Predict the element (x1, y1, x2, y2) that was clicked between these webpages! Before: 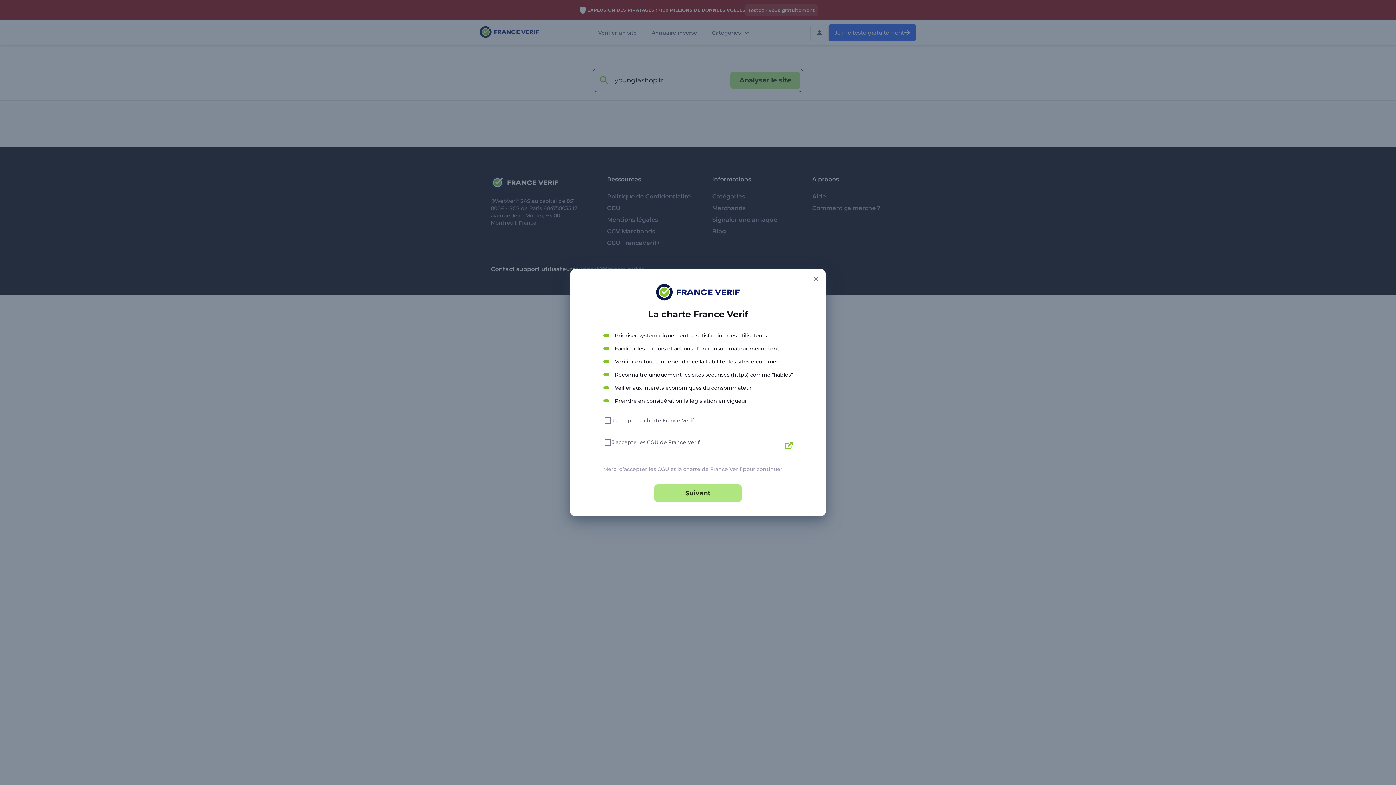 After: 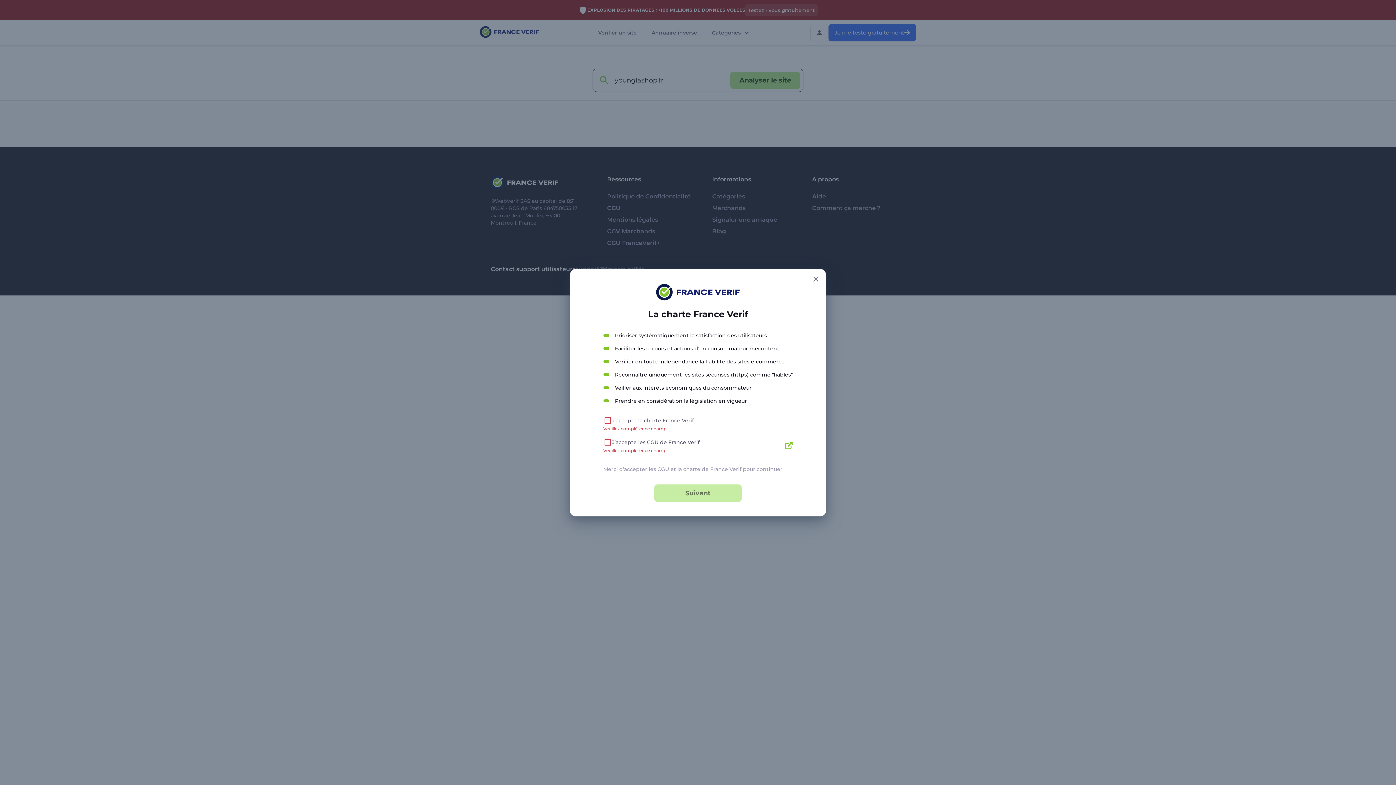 Action: bbox: (654, 484, 741, 502) label: Suivant button  